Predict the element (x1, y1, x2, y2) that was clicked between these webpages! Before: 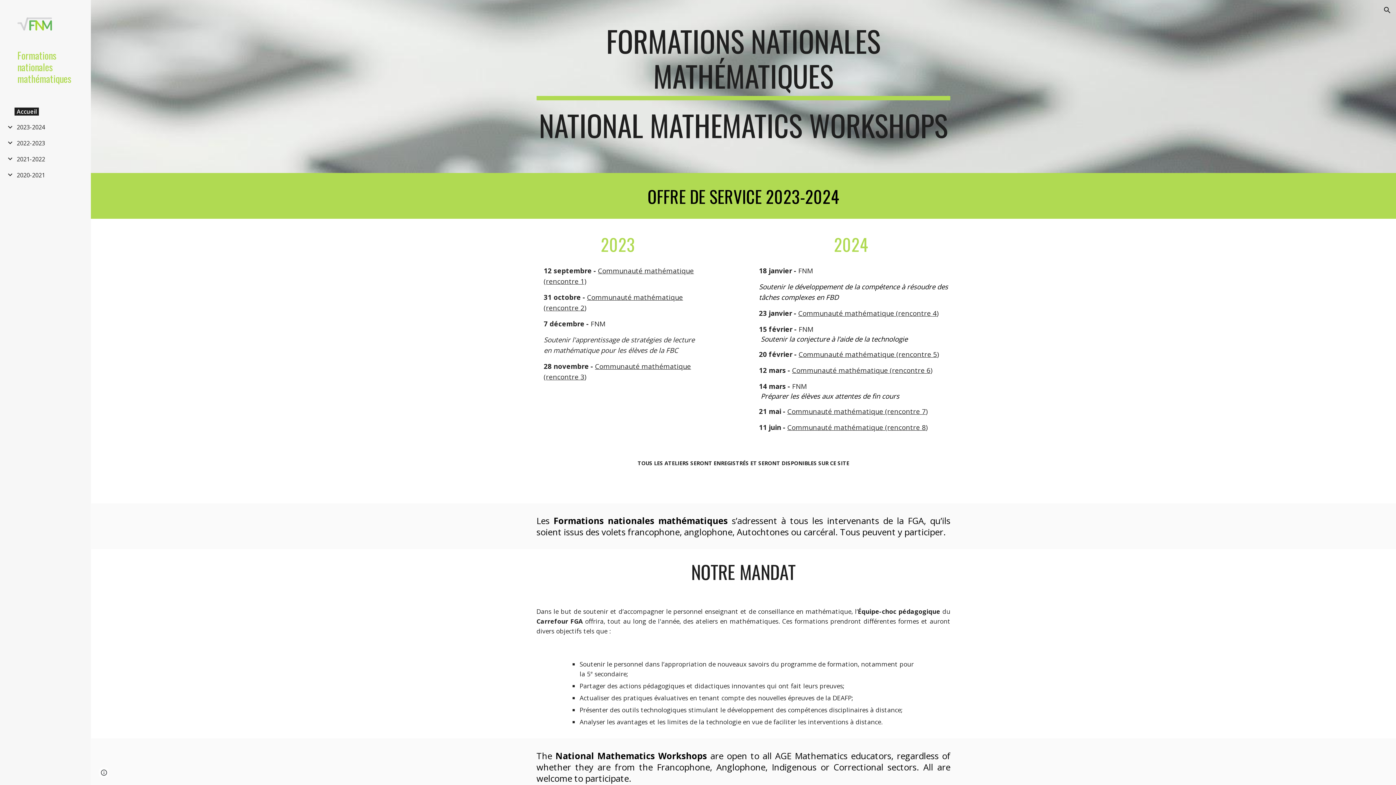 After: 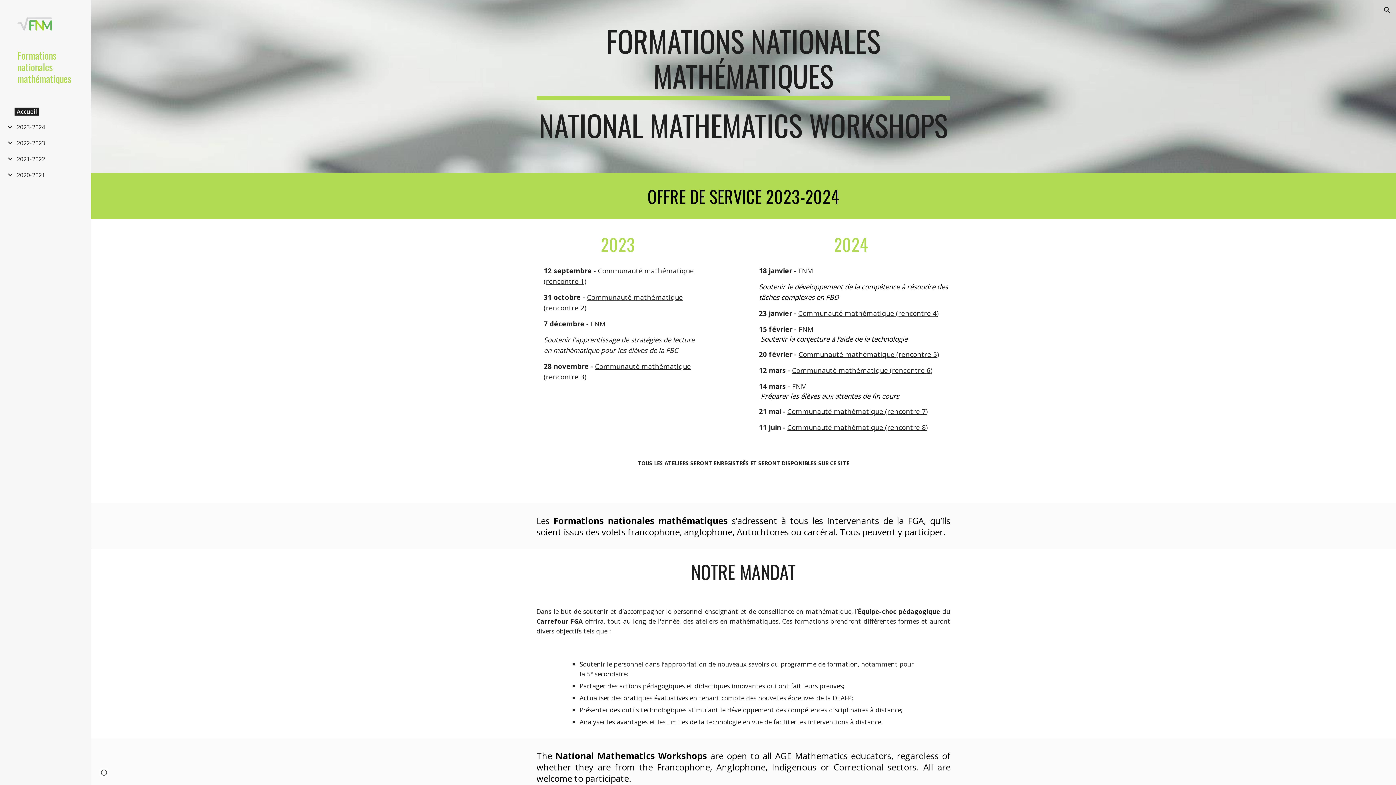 Action: bbox: (787, 407, 927, 416) label: Communauté mathématique (rencontre 7)